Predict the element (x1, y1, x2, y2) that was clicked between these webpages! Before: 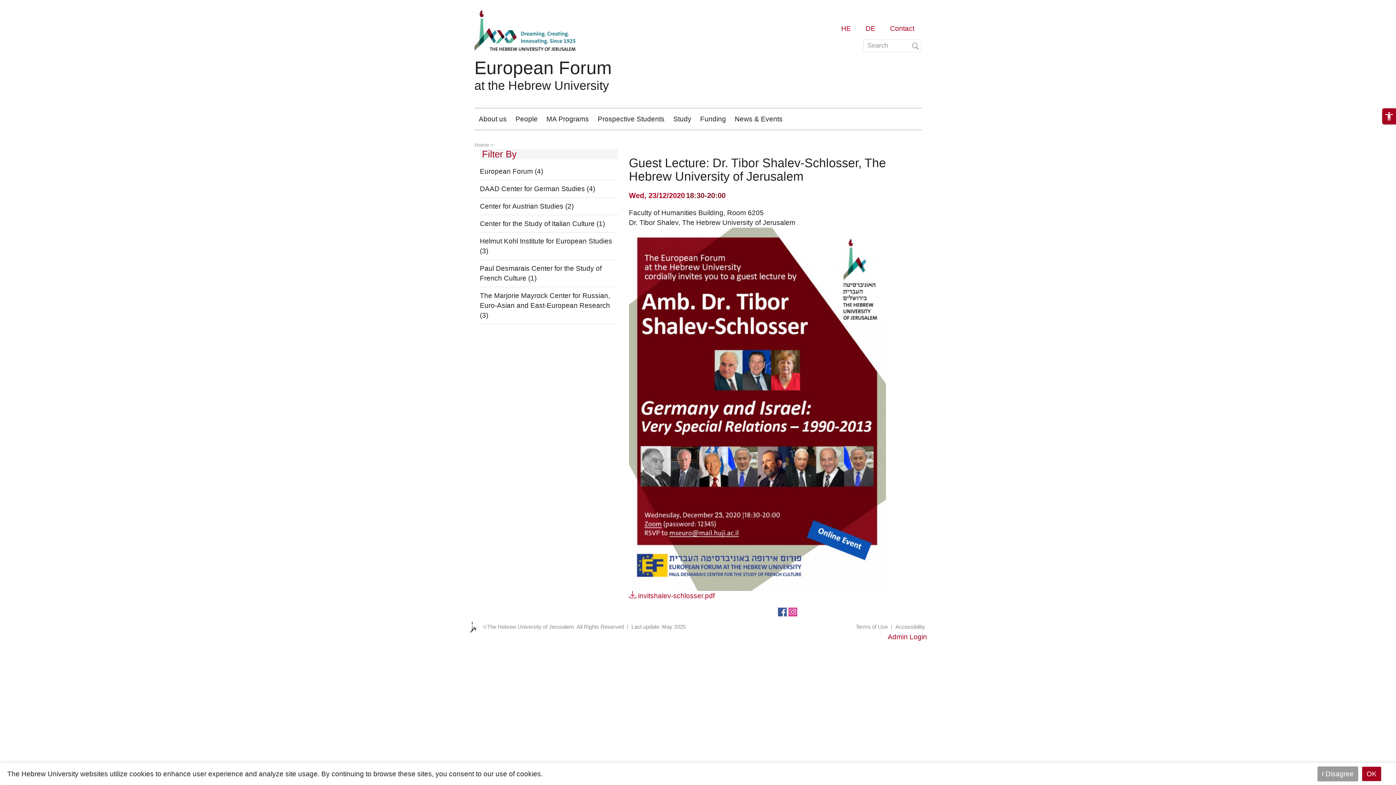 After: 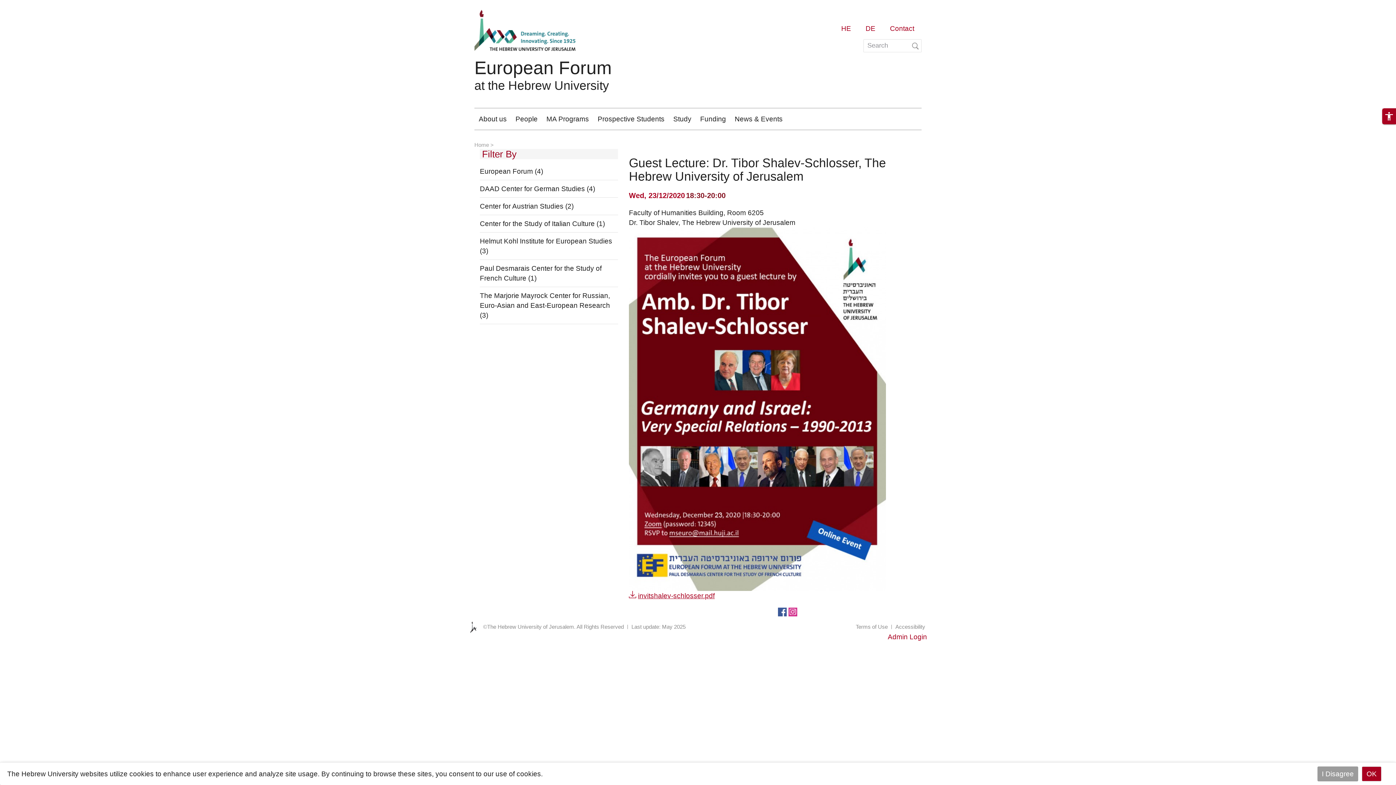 Action: label: invitshalev-schlosser.pdf bbox: (638, 592, 714, 600)